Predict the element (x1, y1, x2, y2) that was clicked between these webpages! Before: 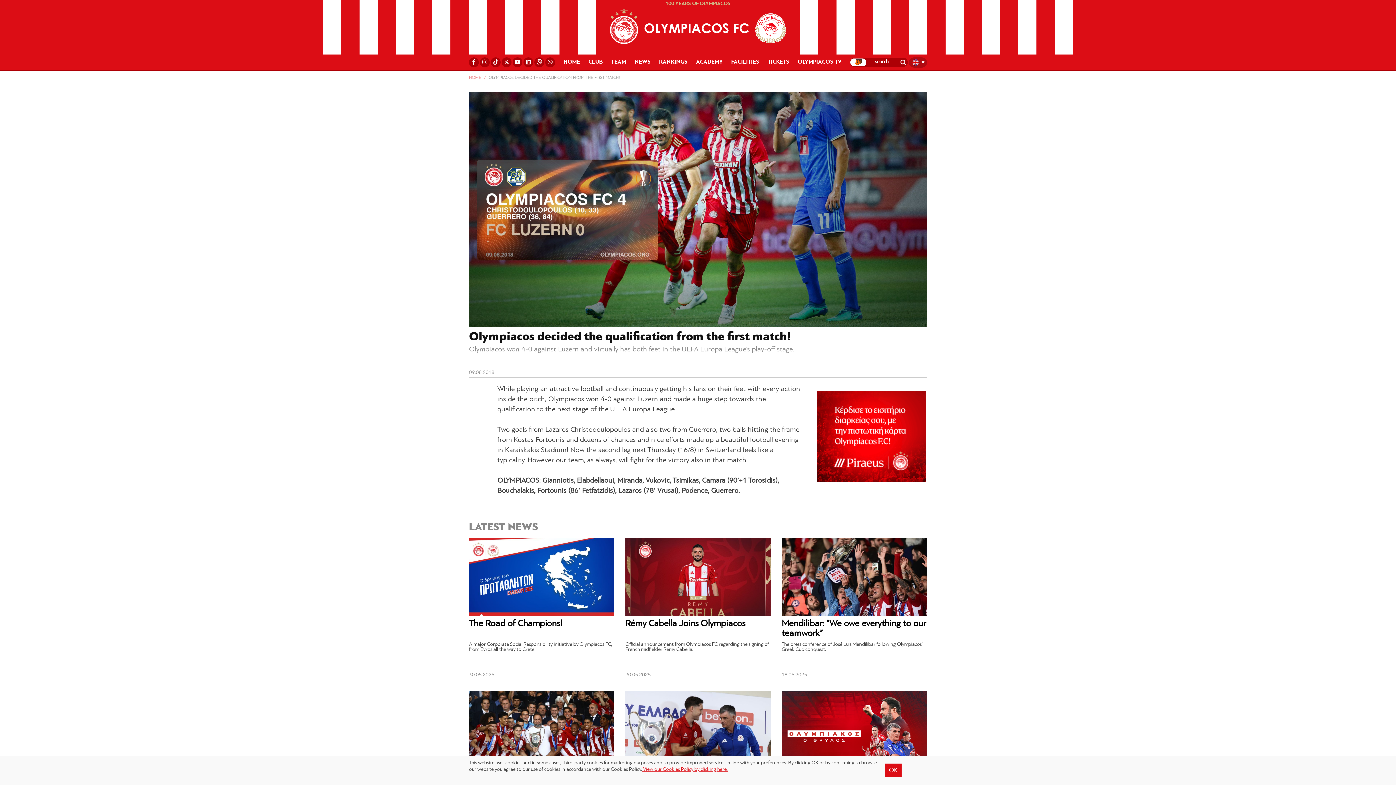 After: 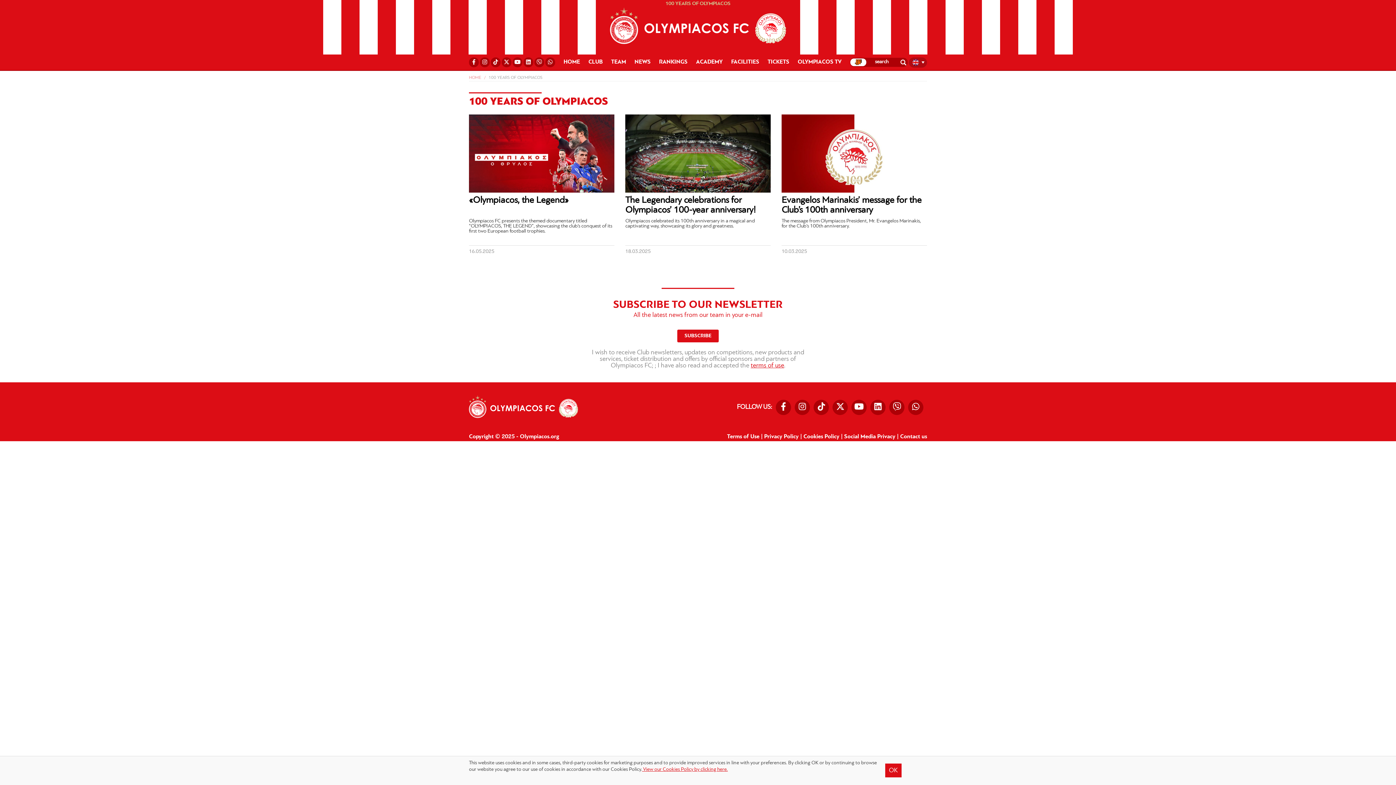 Action: label: 100 YEARS OF OLYMPIACOS bbox: (665, 1, 730, 6)